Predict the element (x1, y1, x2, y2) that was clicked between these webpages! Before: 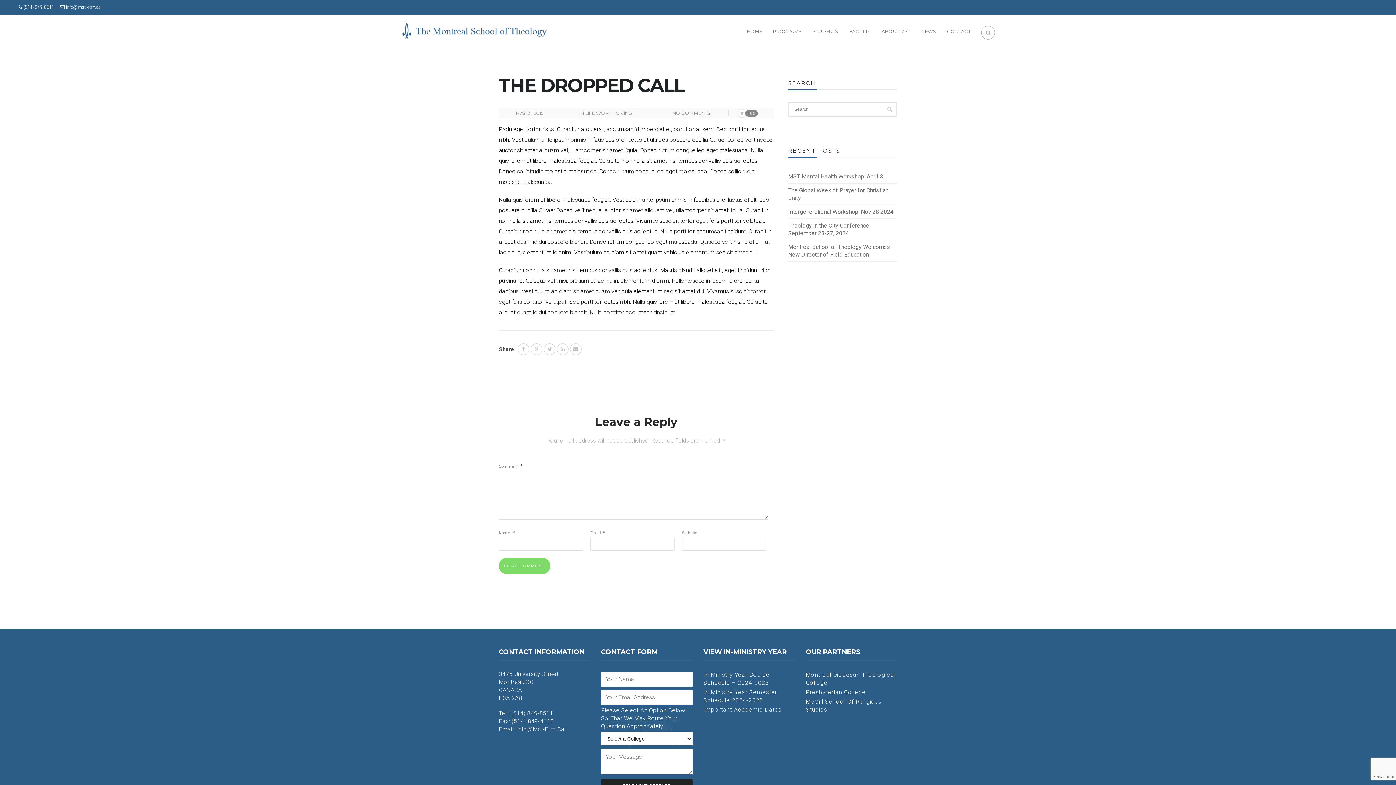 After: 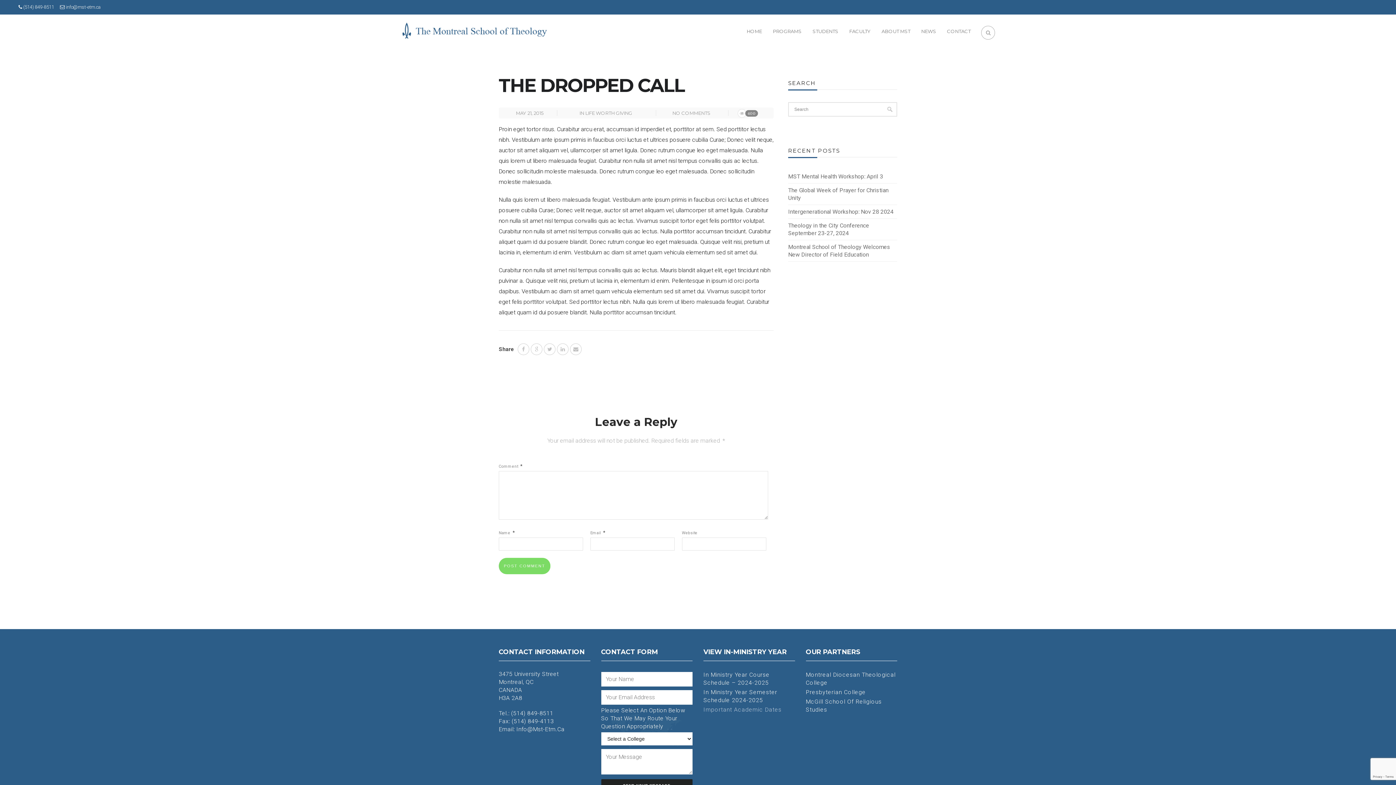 Action: label: Important Academic Dates bbox: (703, 706, 781, 713)